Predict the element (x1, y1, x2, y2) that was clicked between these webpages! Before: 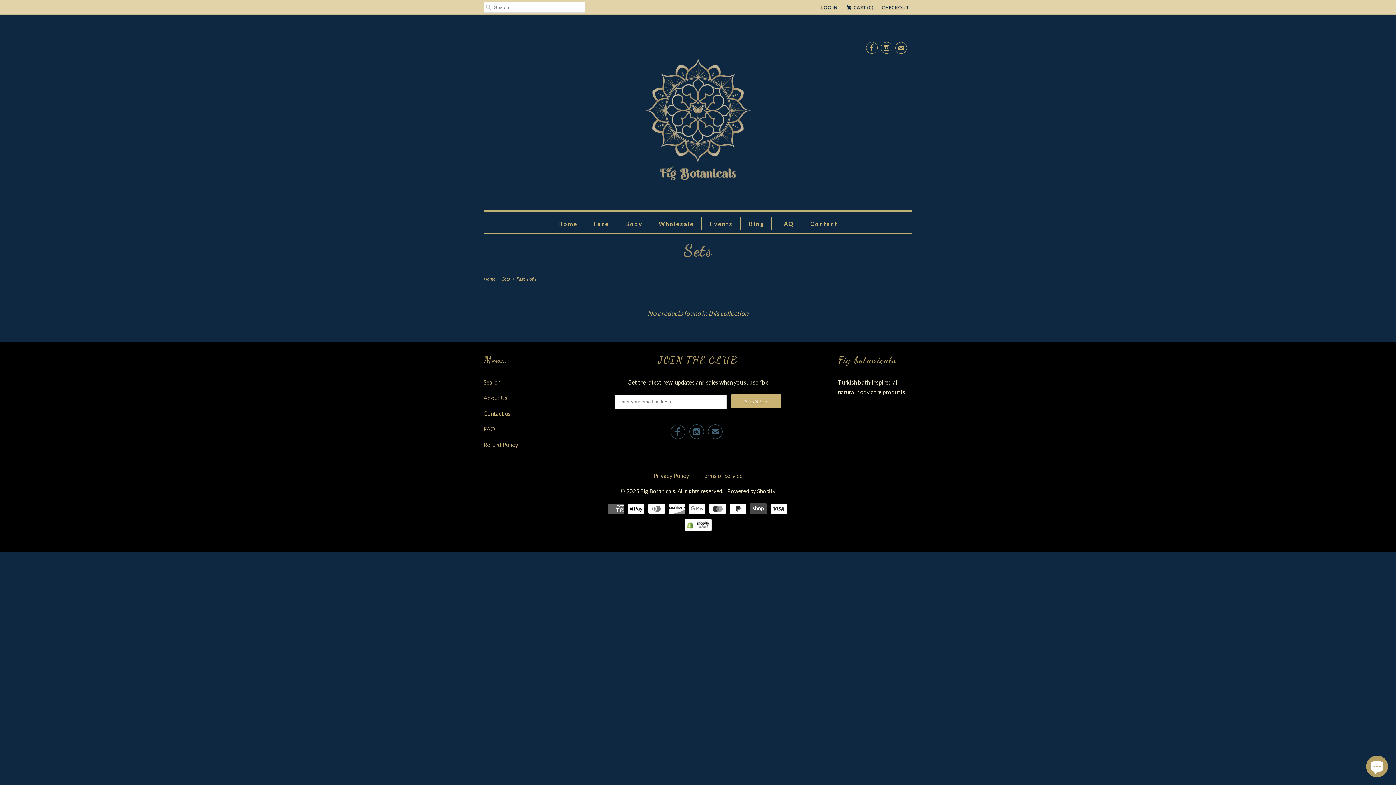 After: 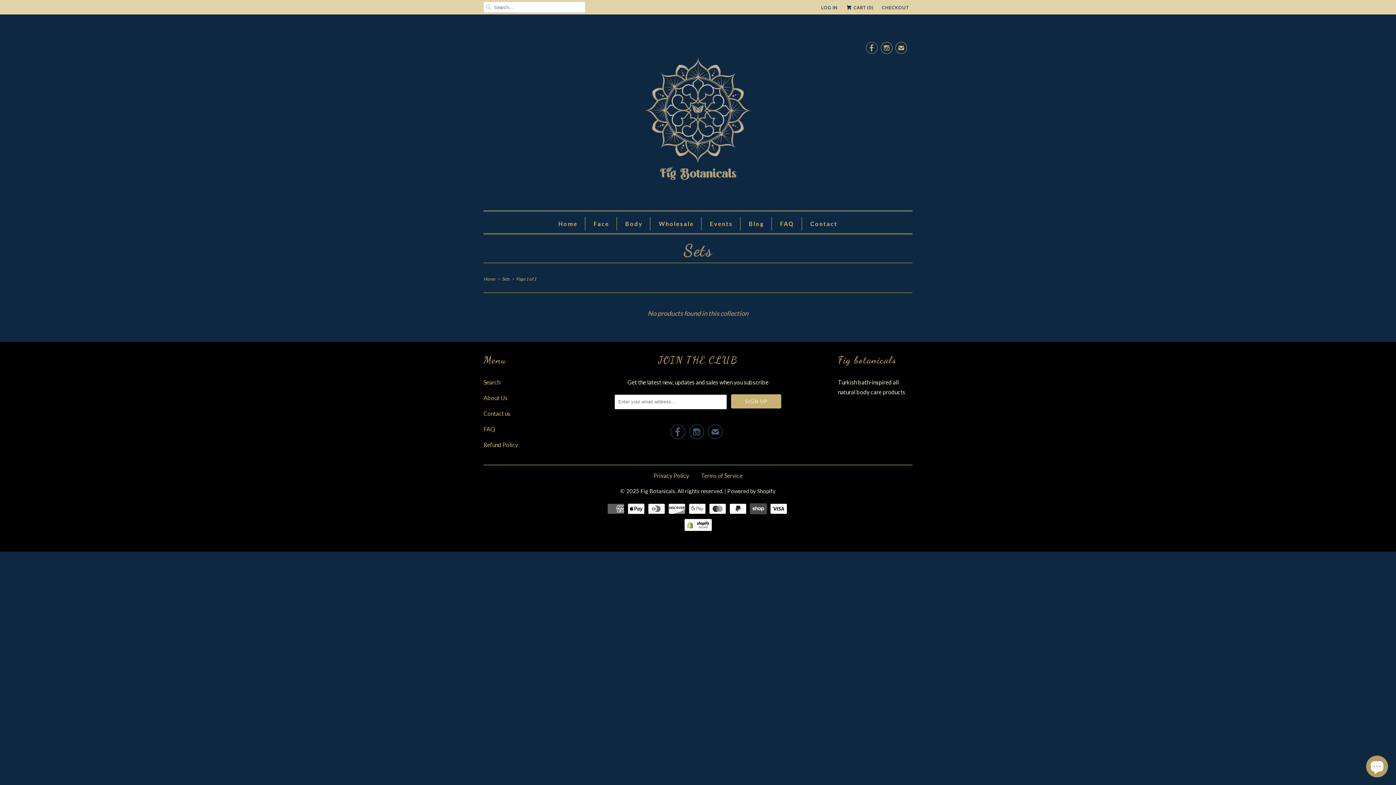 Action: bbox: (501, 276, 509, 281) label: Sets